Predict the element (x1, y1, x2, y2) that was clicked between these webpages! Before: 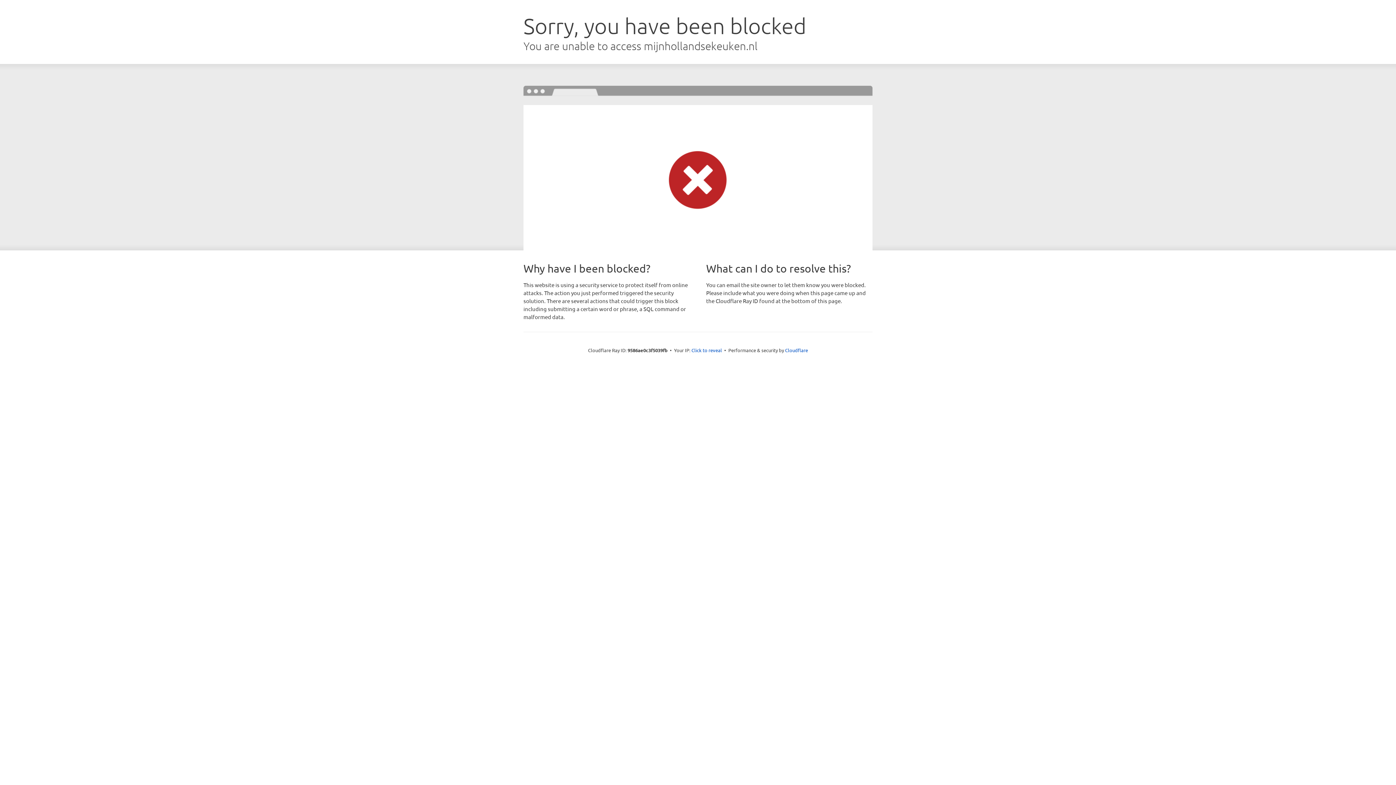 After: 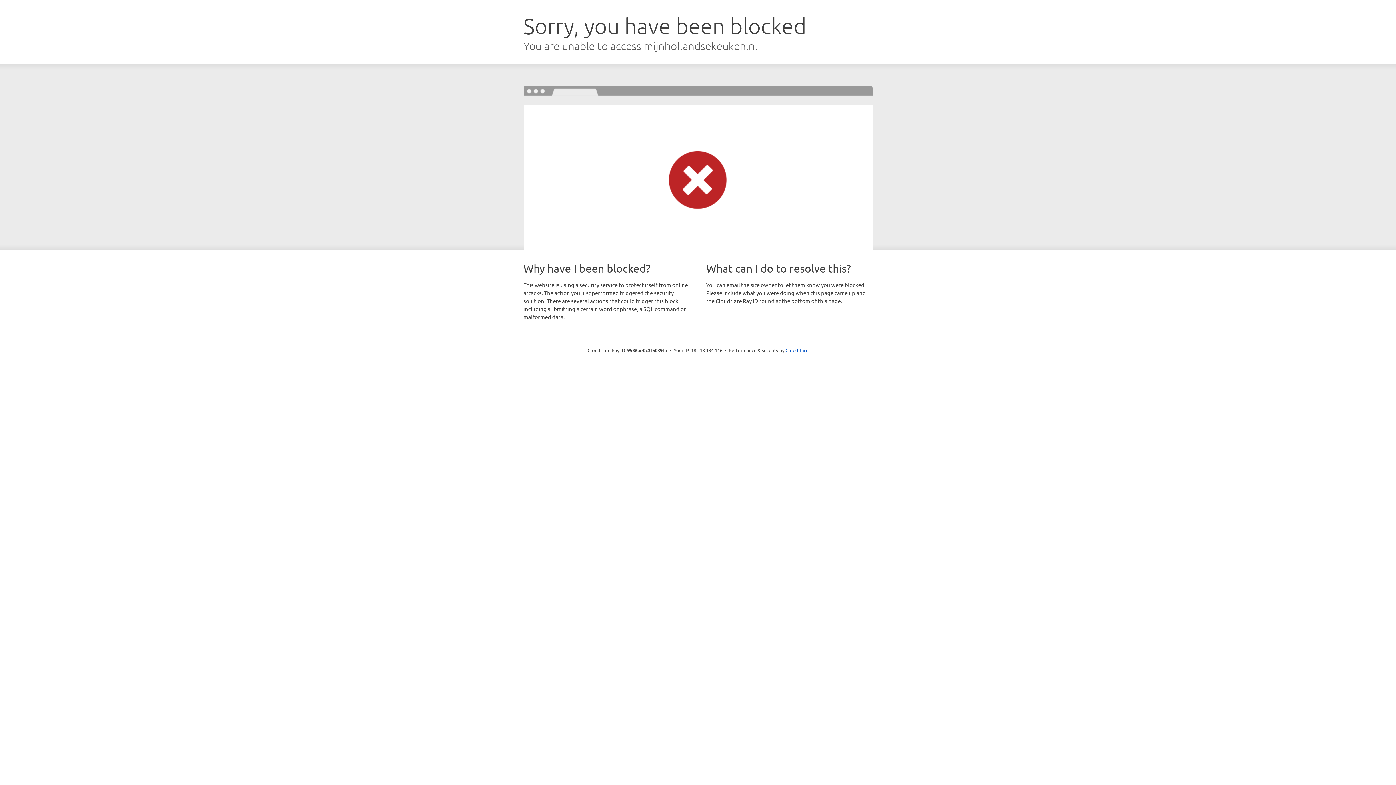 Action: label: Click to reveal bbox: (691, 346, 722, 353)